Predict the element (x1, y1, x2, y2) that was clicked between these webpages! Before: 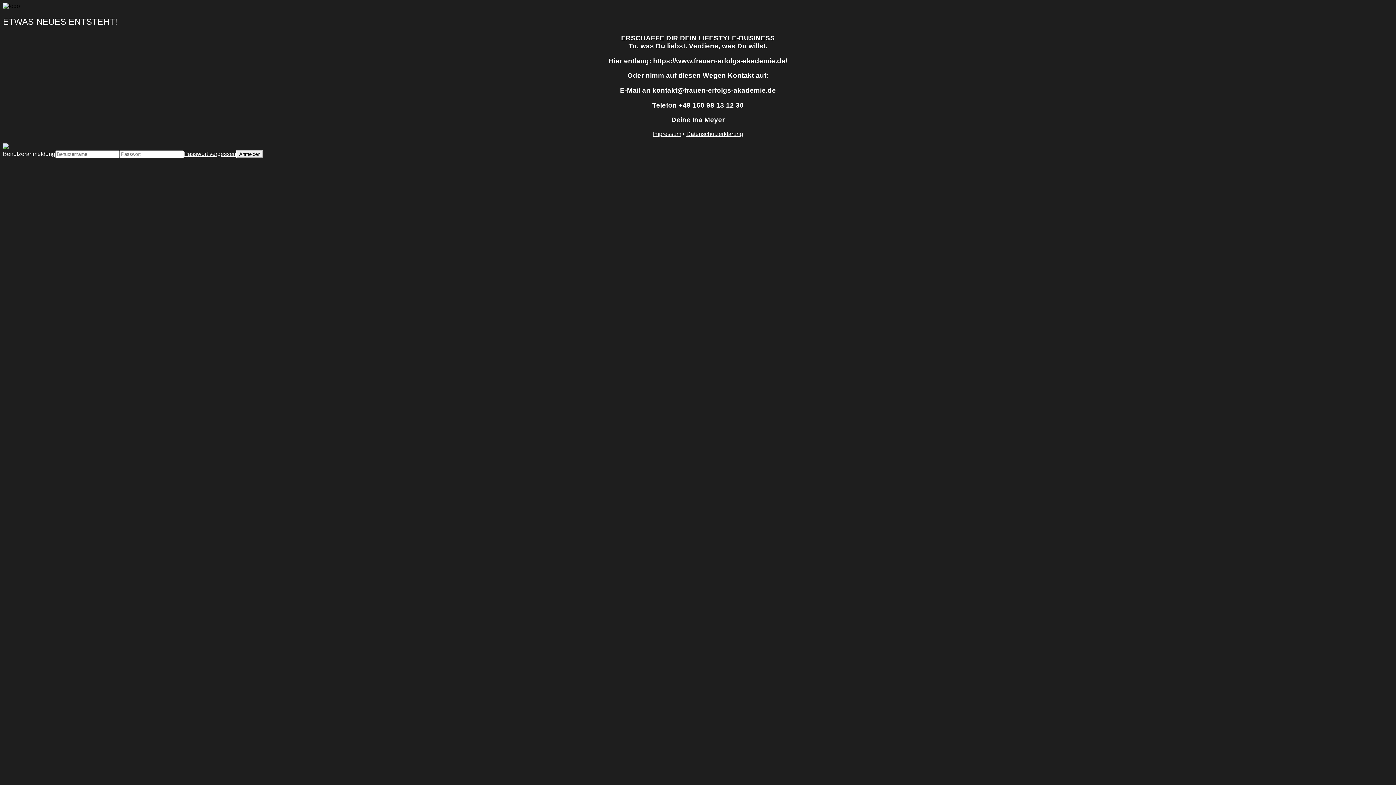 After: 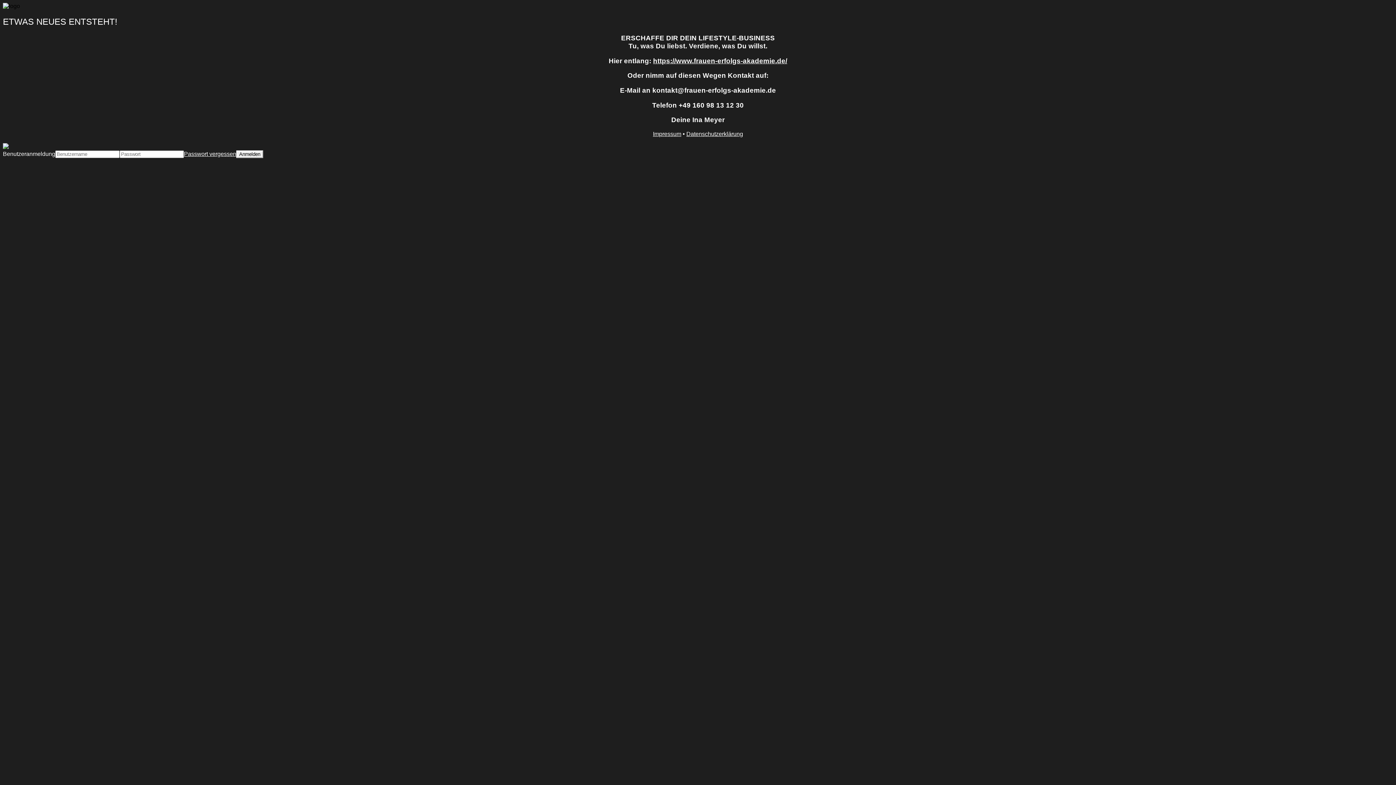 Action: label: Impressum bbox: (653, 130, 681, 137)